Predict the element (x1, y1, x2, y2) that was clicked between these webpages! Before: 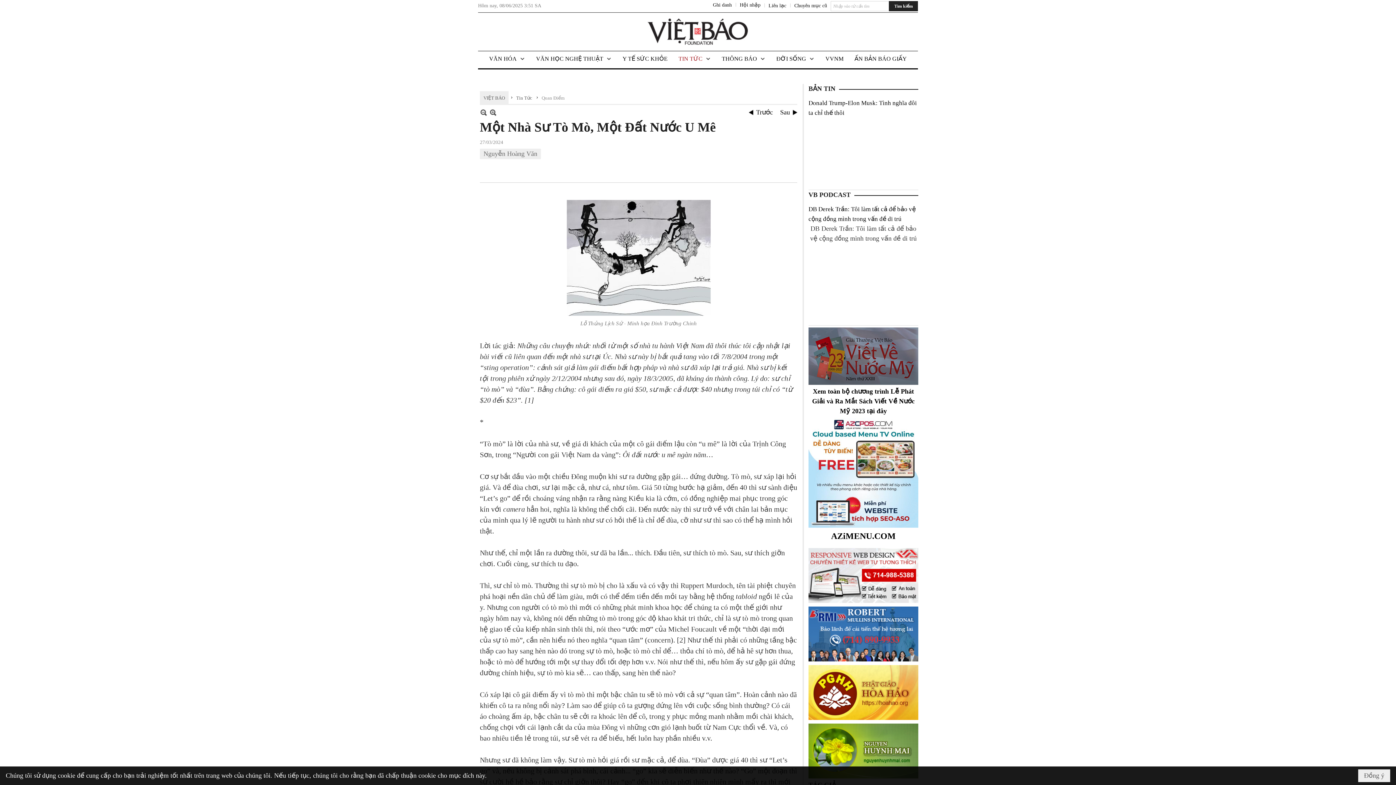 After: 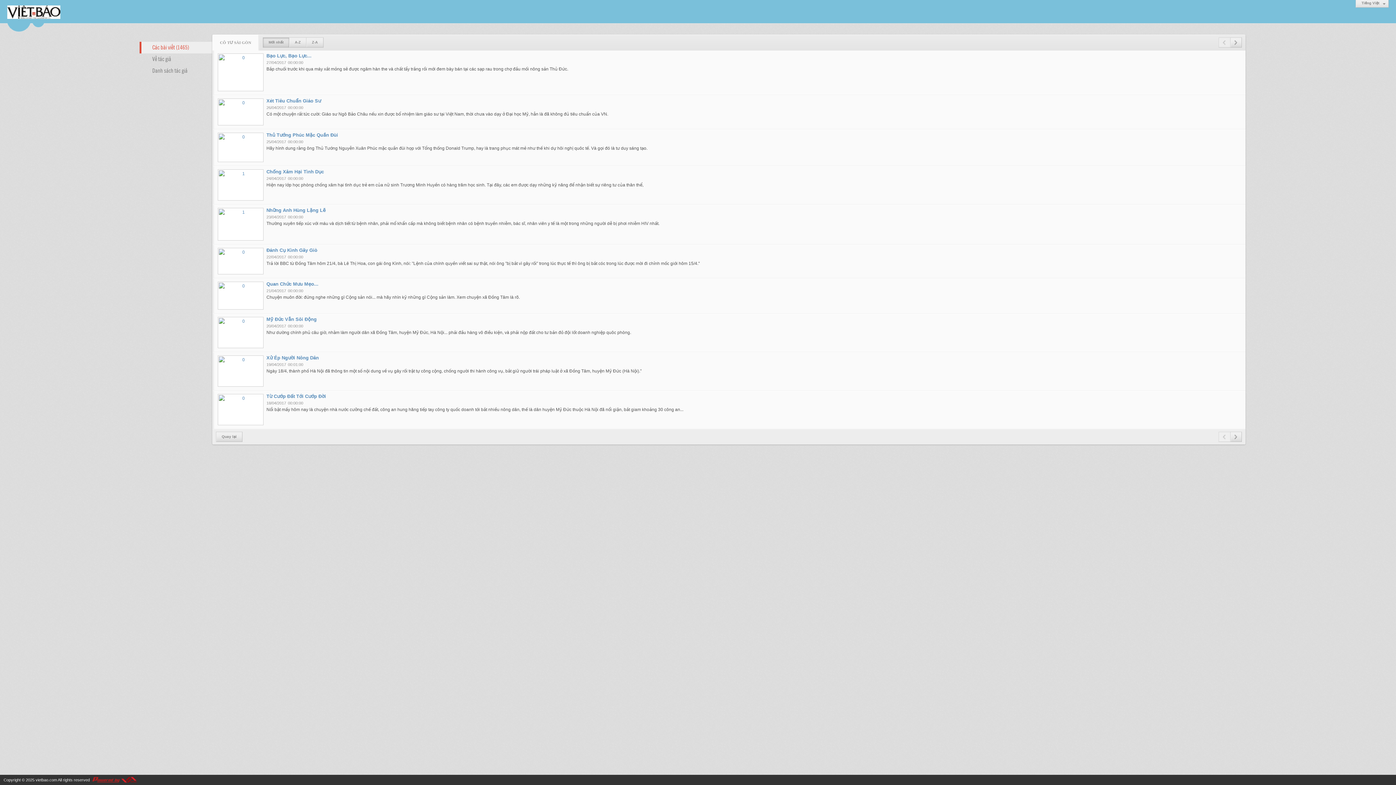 Action: label: Cô Tư Sài Gòn bbox: (856, 563, 886, 568)